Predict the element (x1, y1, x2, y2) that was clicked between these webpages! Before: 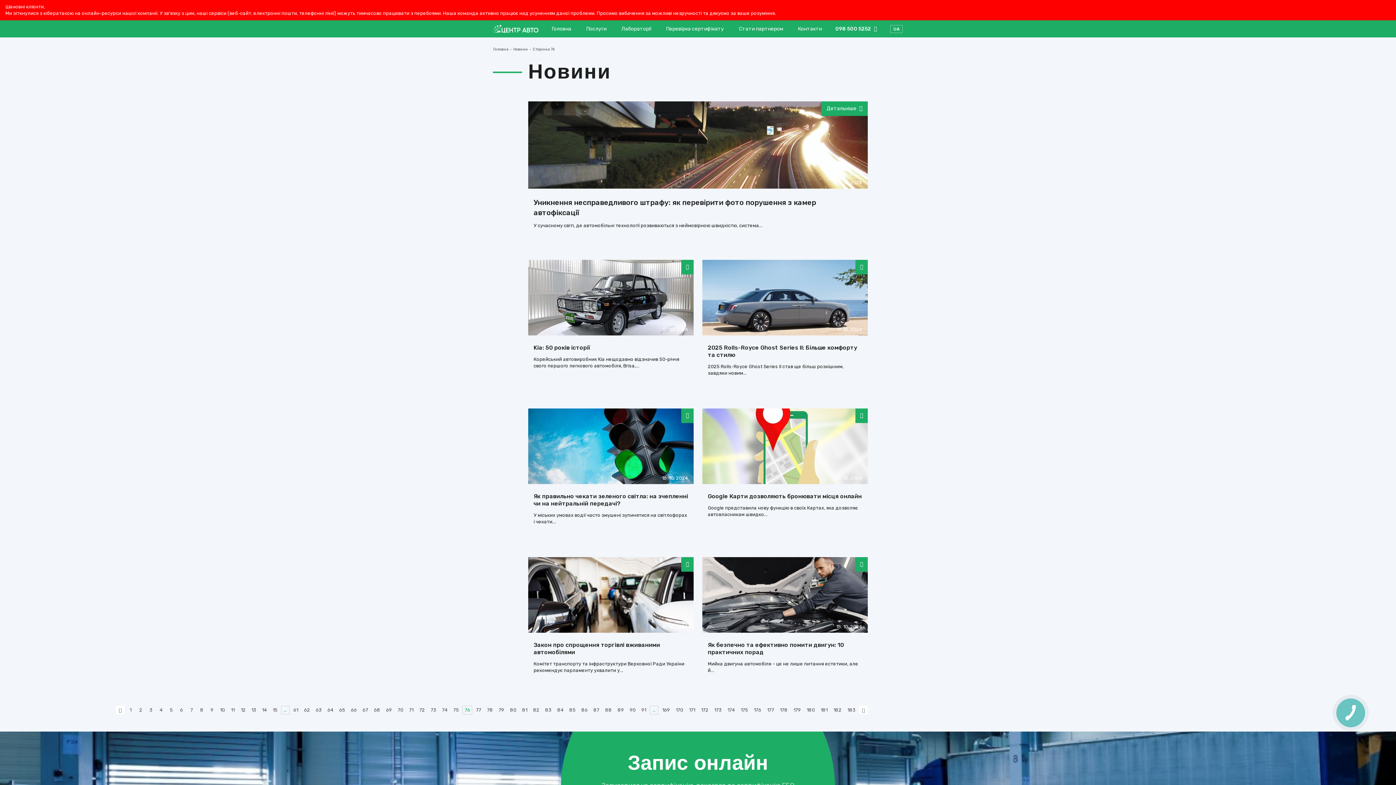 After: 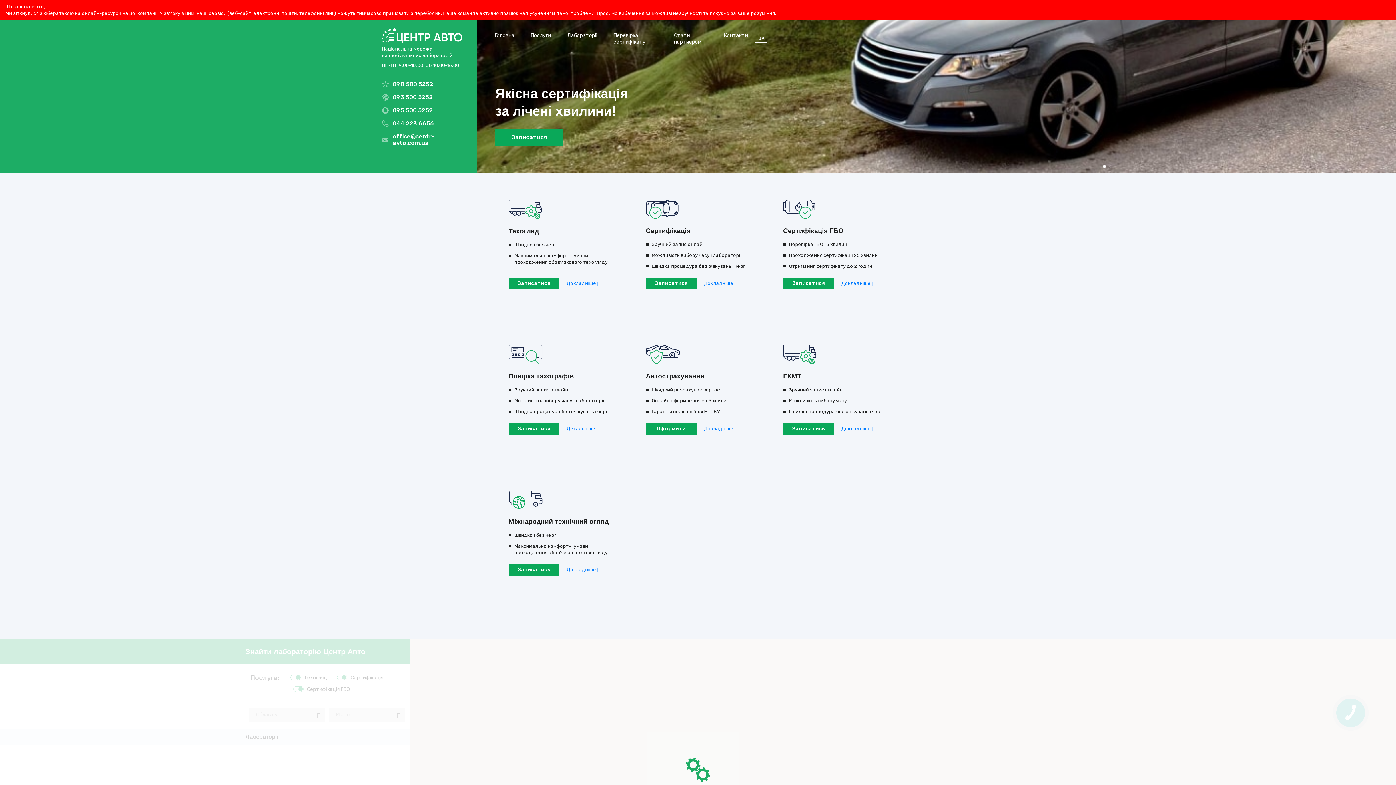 Action: bbox: (551, 25, 571, 32) label: Головна